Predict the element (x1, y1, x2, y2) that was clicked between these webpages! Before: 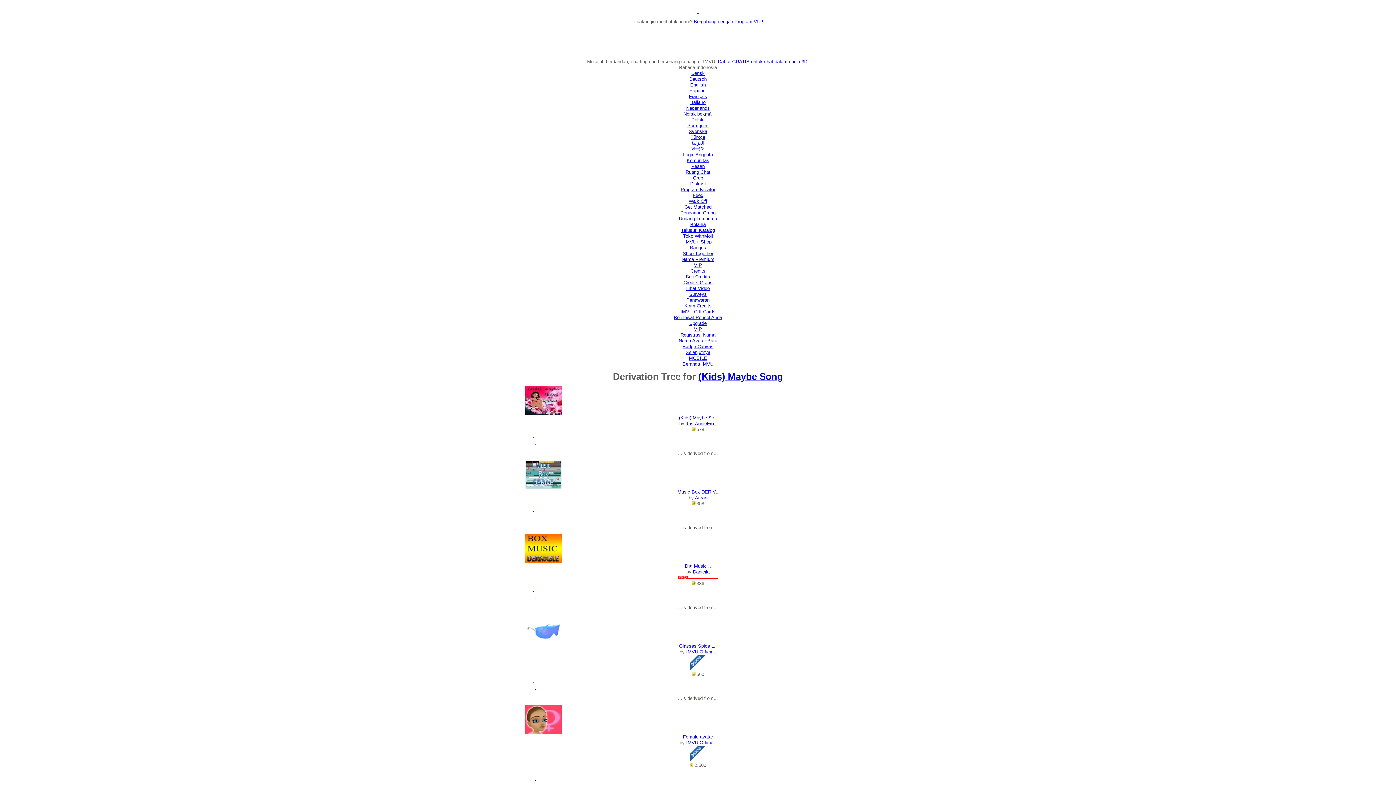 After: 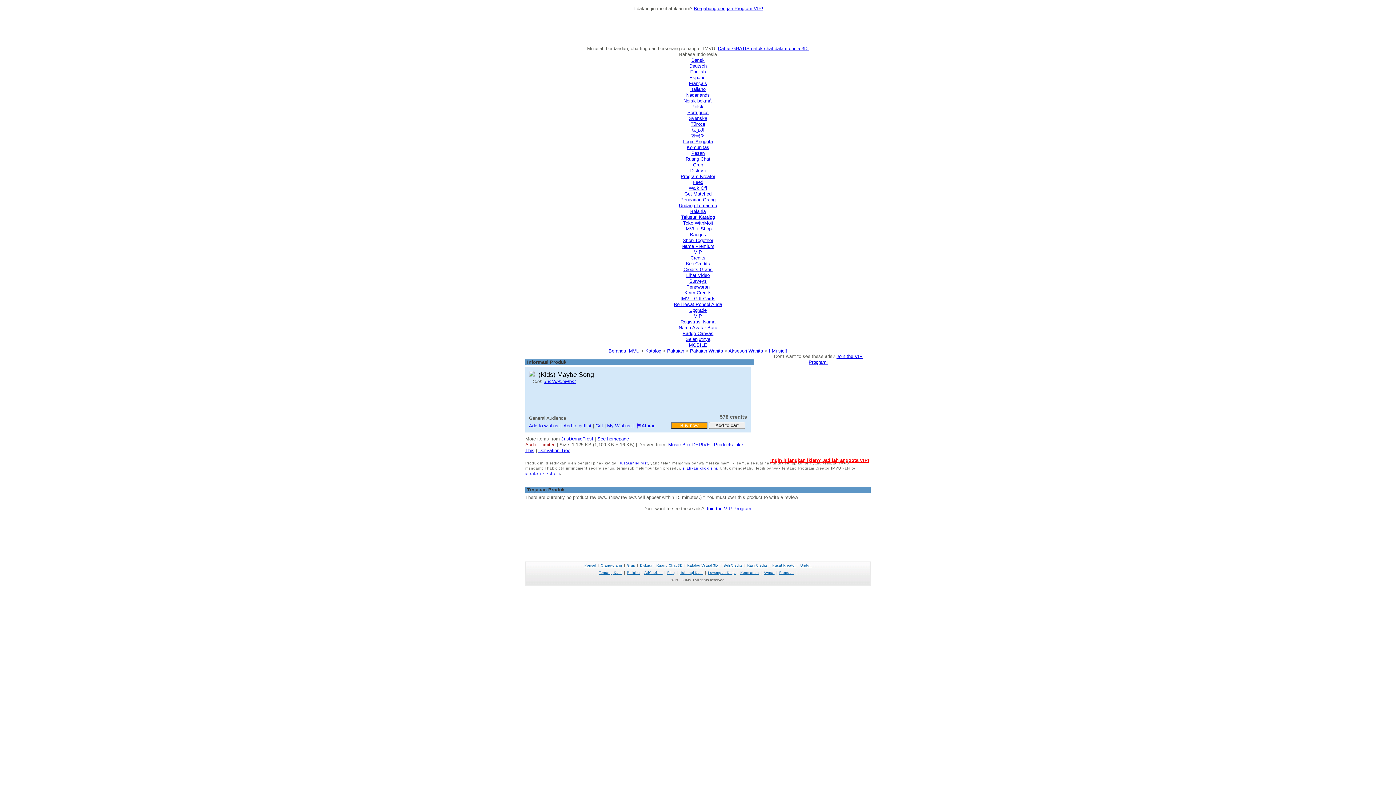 Action: label: (Kids) Maybe So.. bbox: (679, 415, 717, 420)